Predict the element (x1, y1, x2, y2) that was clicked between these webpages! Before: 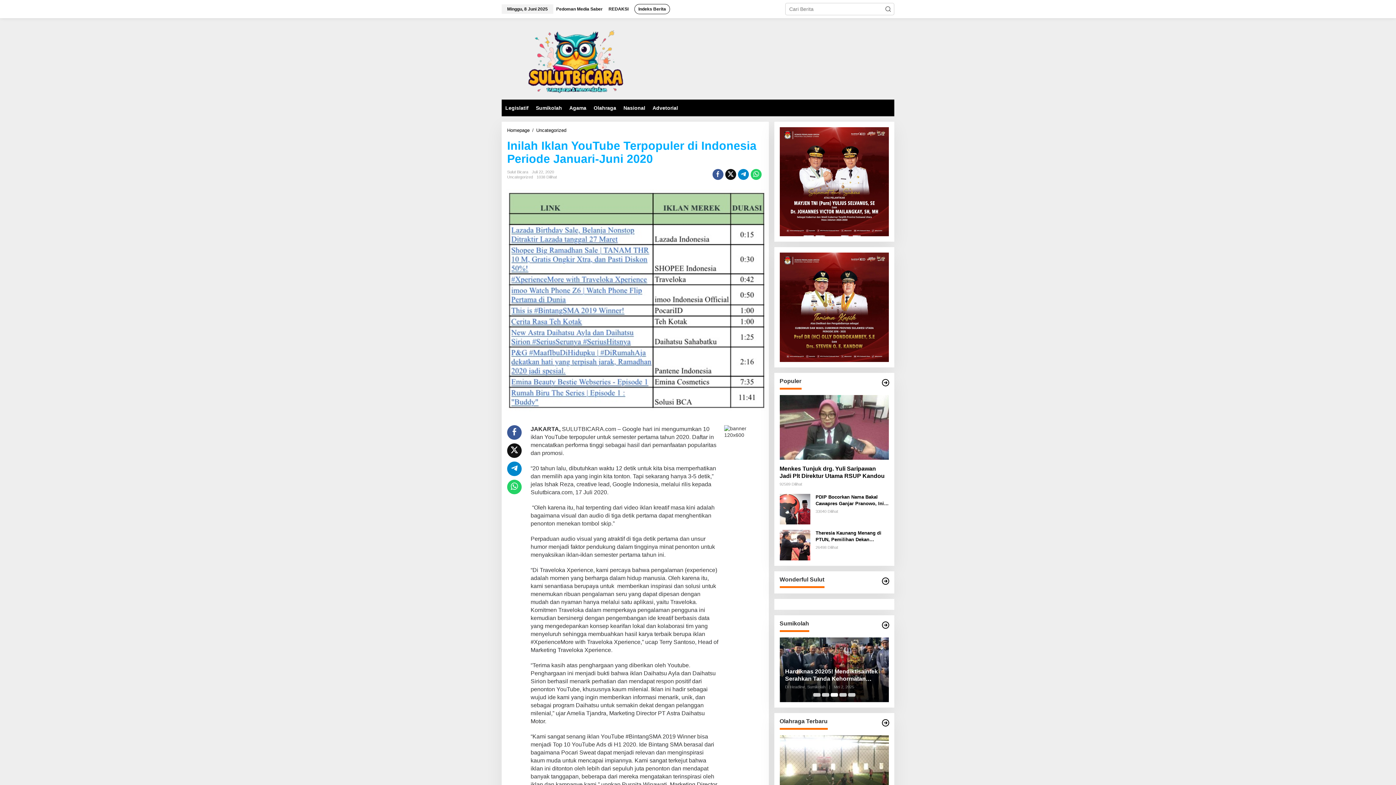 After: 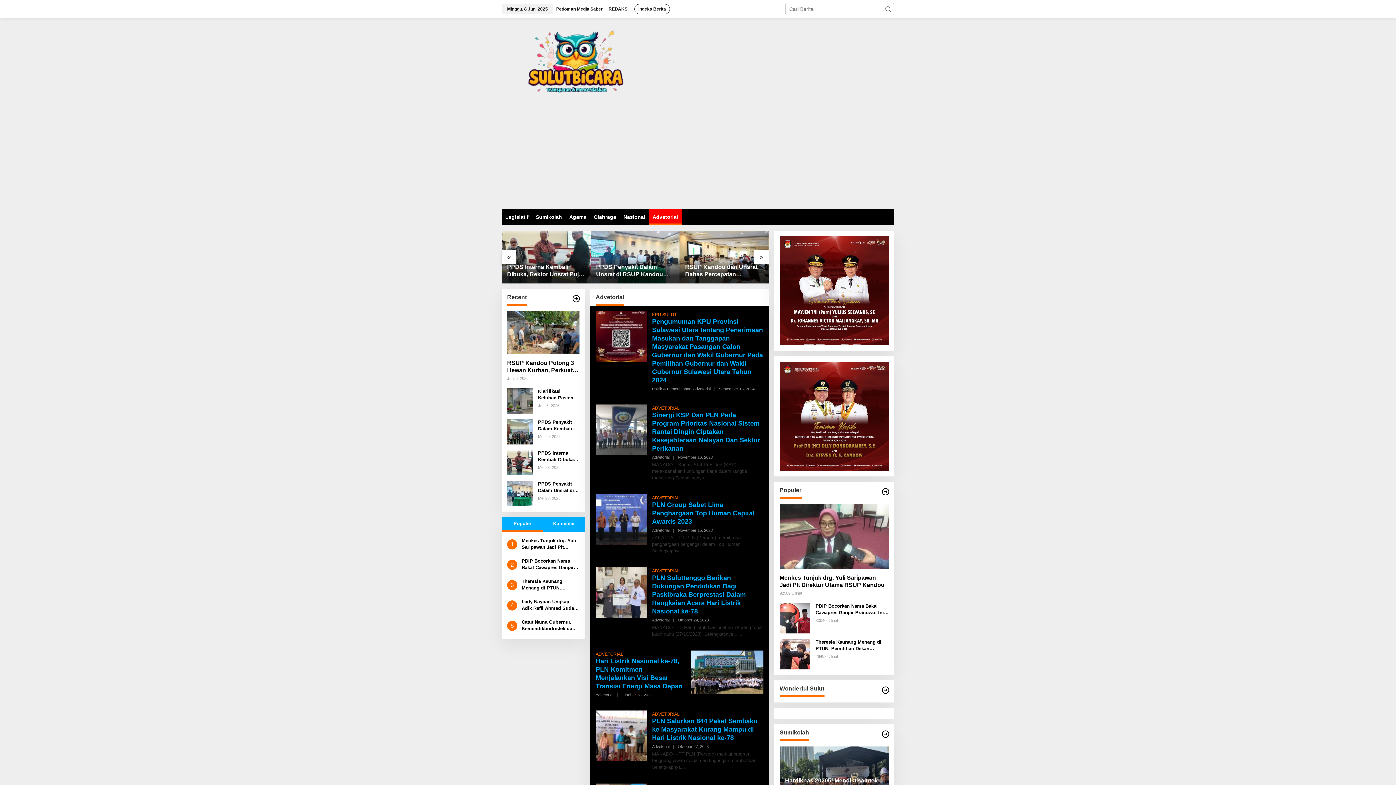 Action: label: Advetorial bbox: (649, 99, 681, 116)